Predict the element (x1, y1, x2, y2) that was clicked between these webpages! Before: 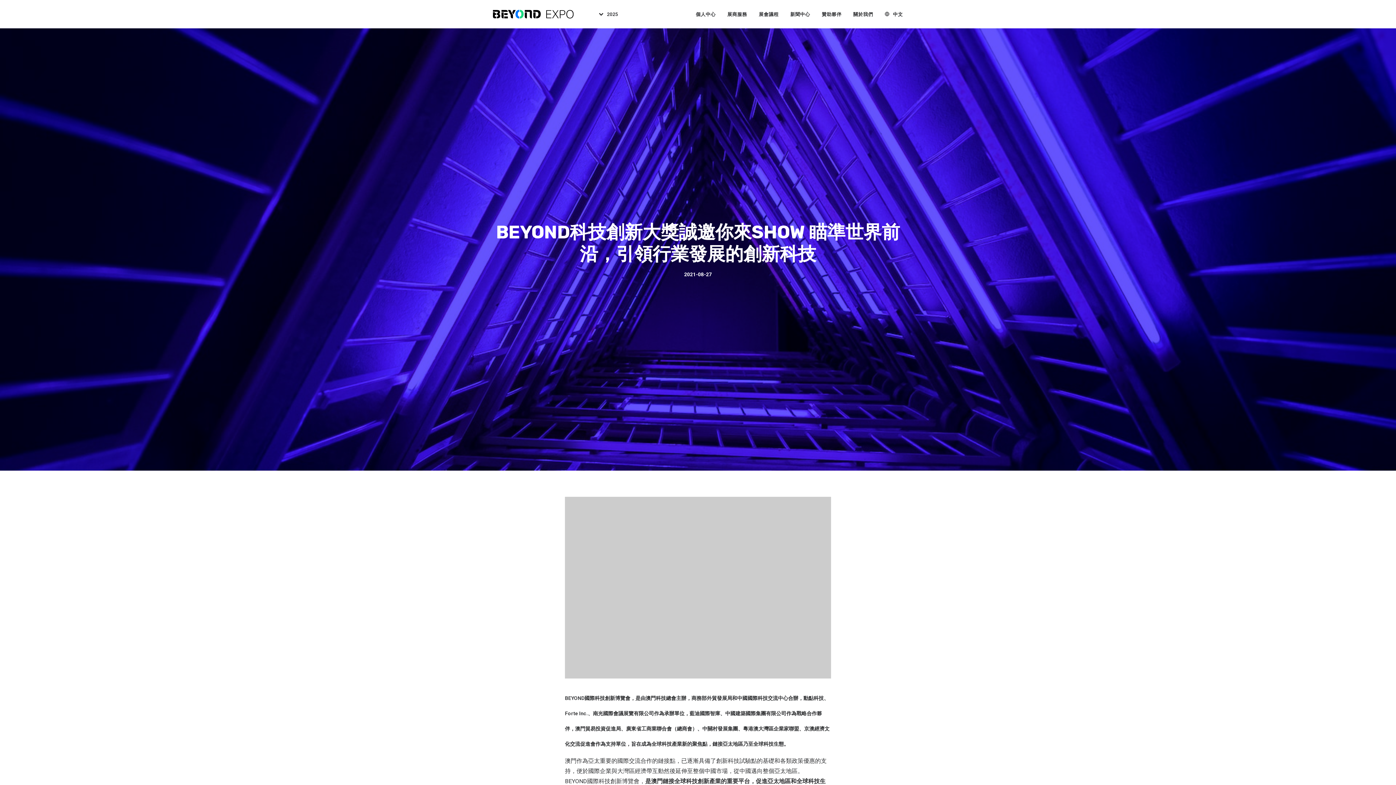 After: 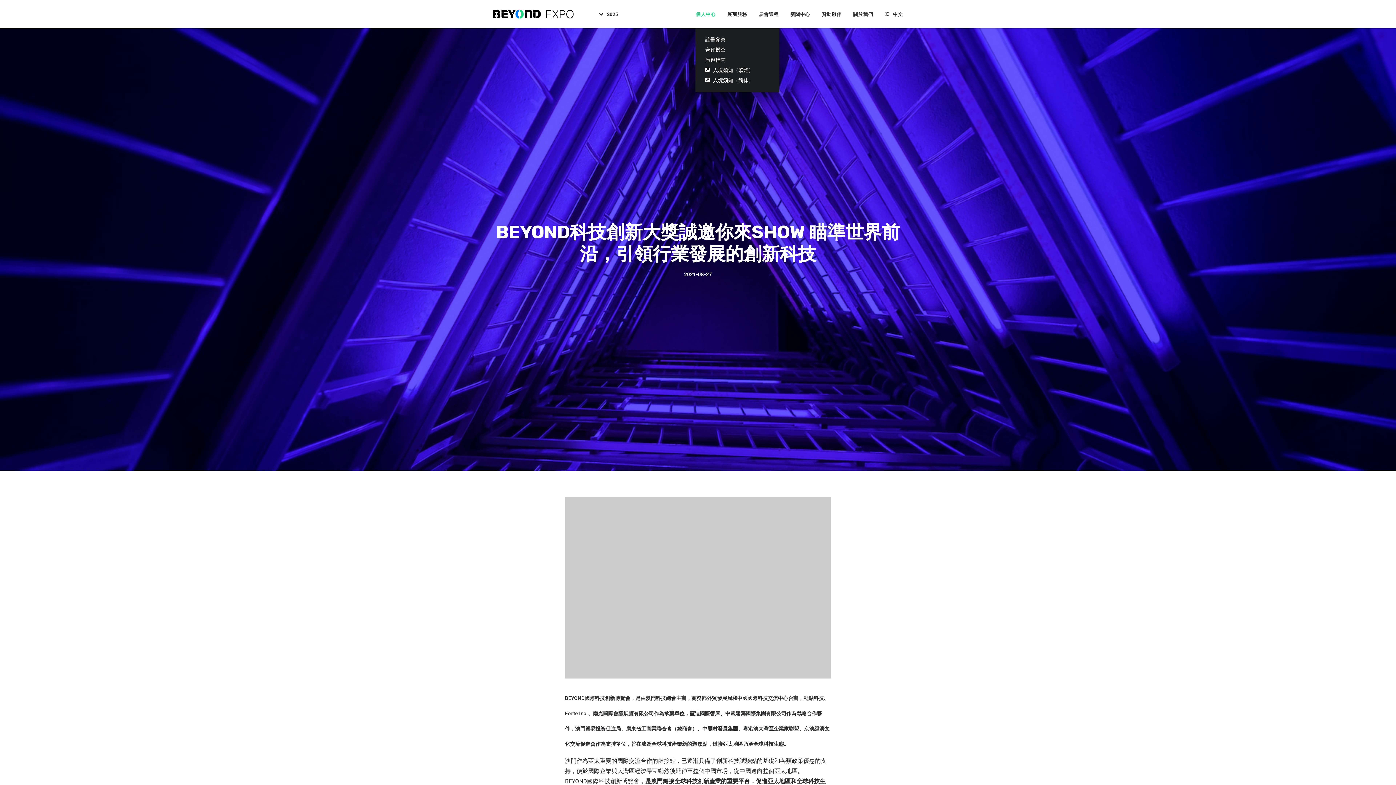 Action: bbox: (696, 0, 720, 28) label: 個人中心